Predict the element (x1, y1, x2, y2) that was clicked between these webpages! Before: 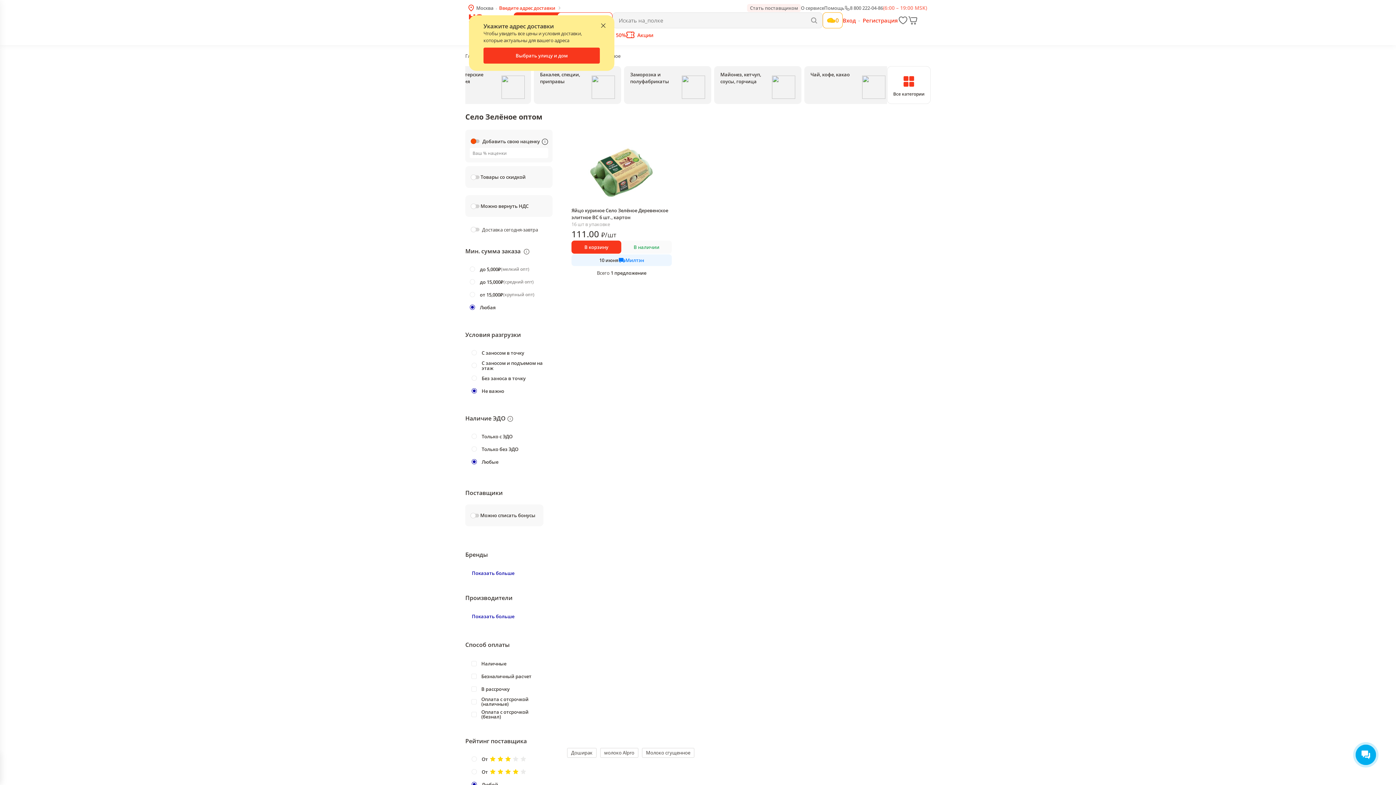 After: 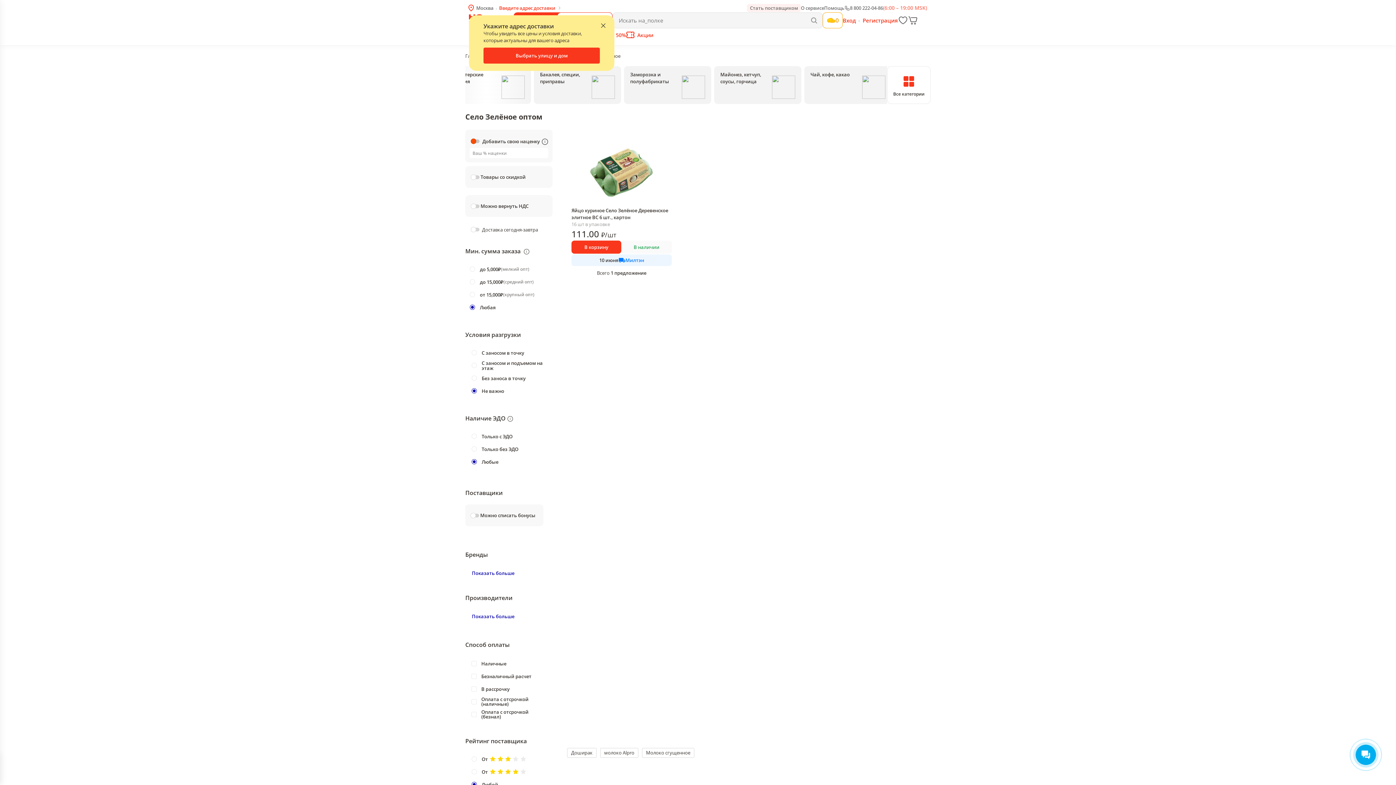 Action: bbox: (443, 66, 531, 104) label: Кондитерские изделия
  